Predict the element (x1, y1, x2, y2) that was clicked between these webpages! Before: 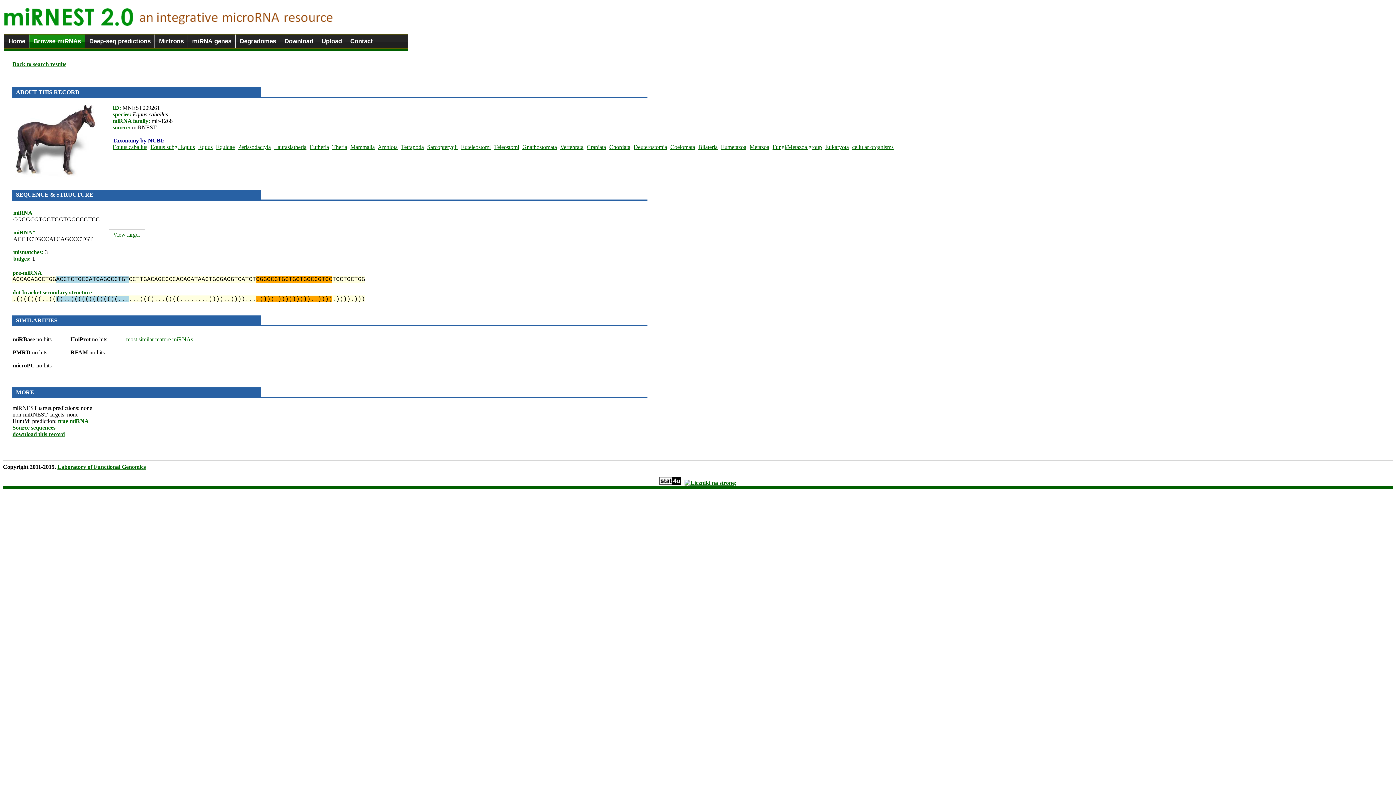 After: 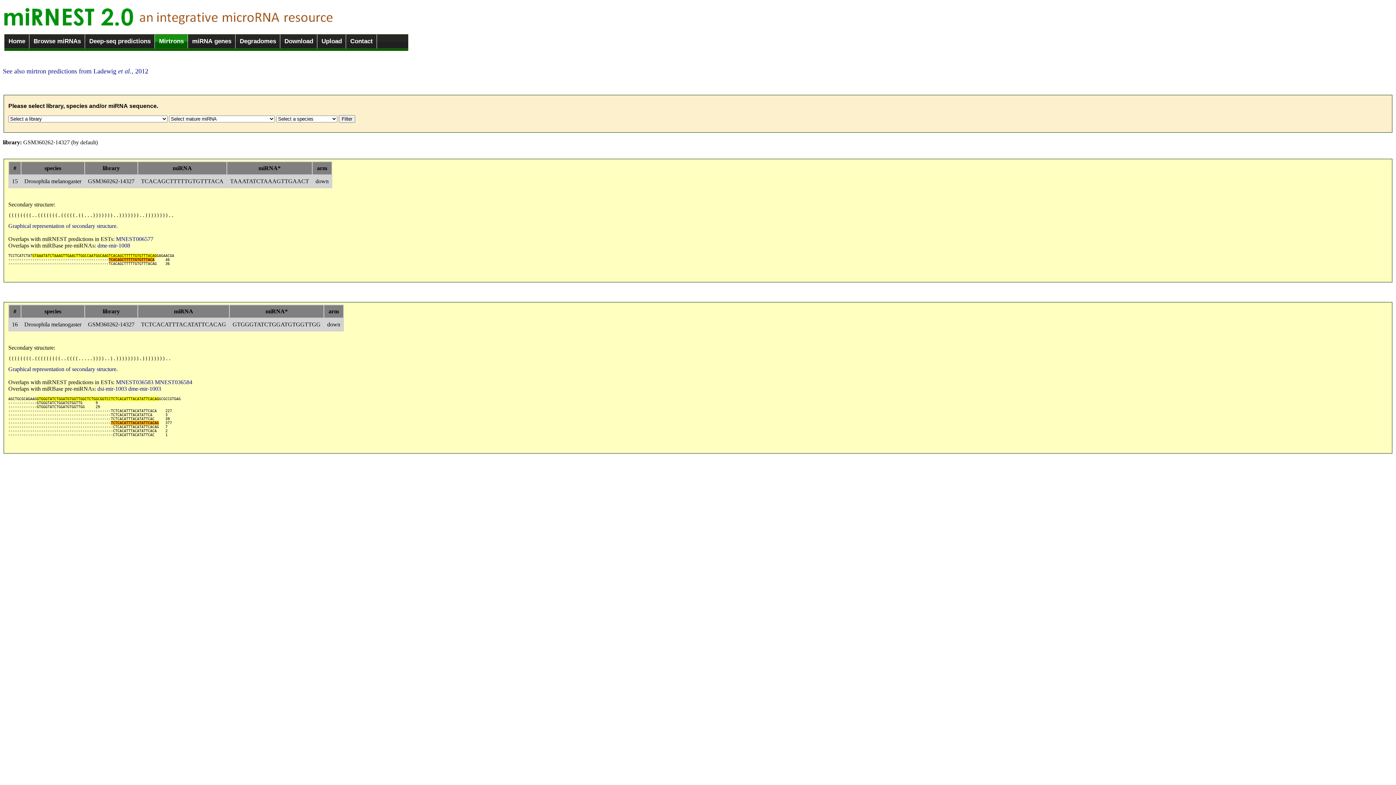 Action: bbox: (155, 34, 188, 48) label: Mirtrons